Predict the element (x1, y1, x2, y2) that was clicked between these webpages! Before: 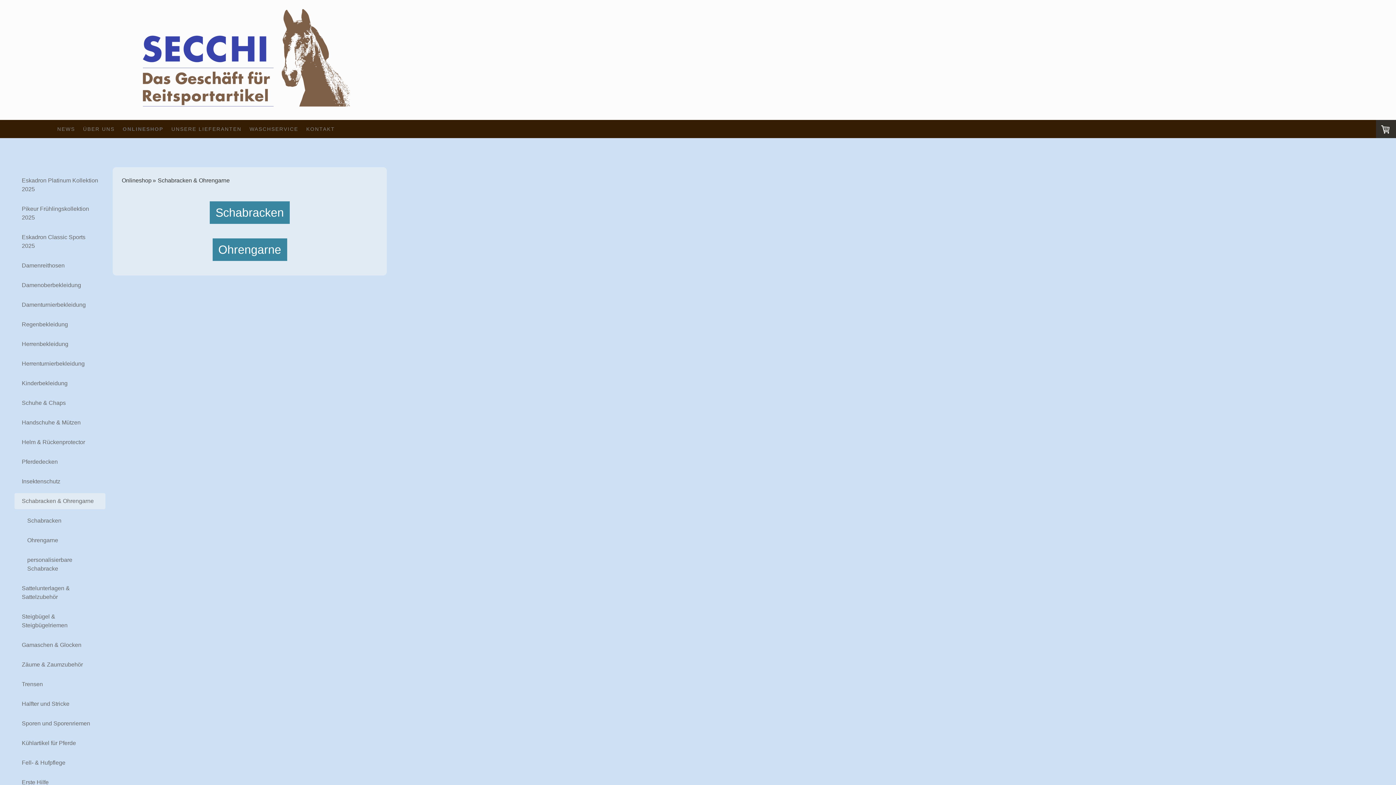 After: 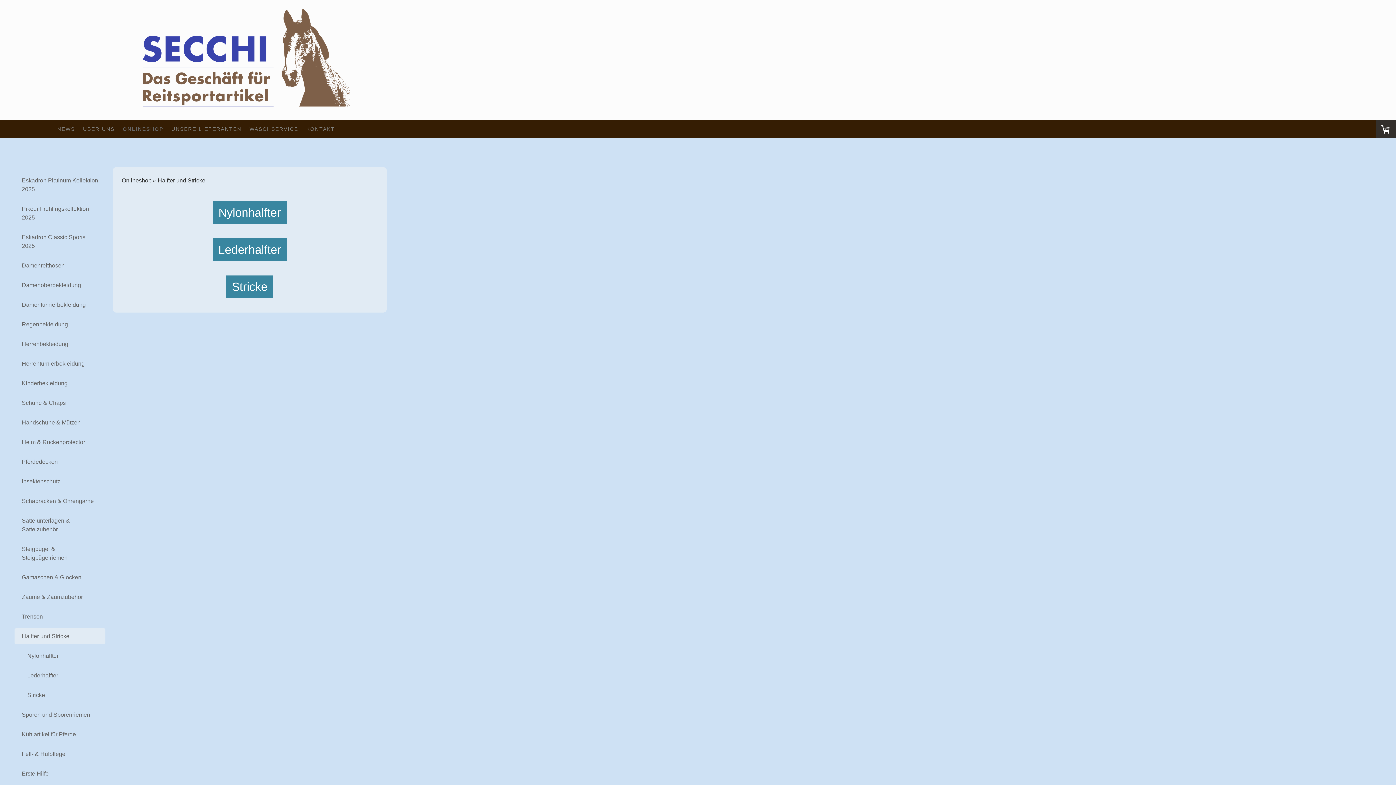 Action: bbox: (14, 696, 105, 712) label: Halfter und Stricke